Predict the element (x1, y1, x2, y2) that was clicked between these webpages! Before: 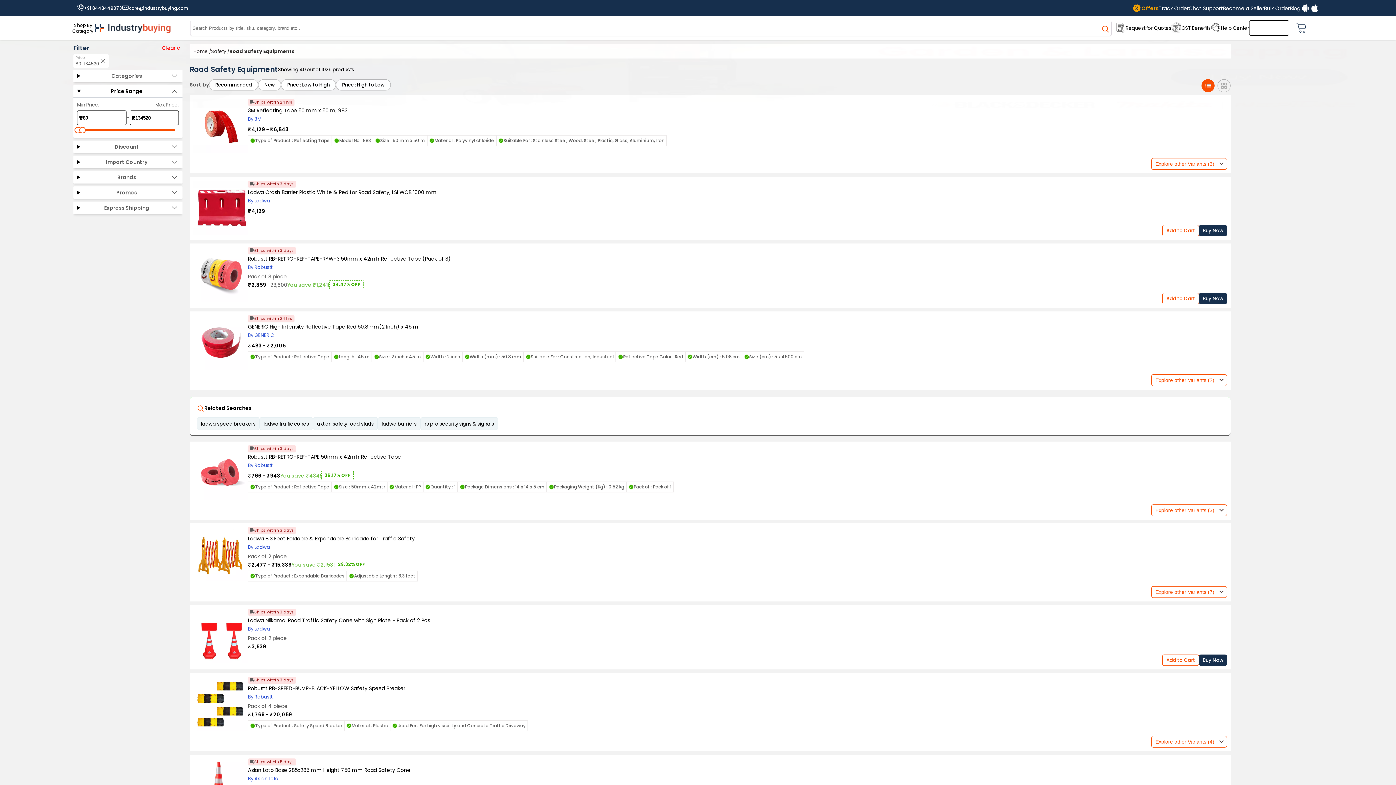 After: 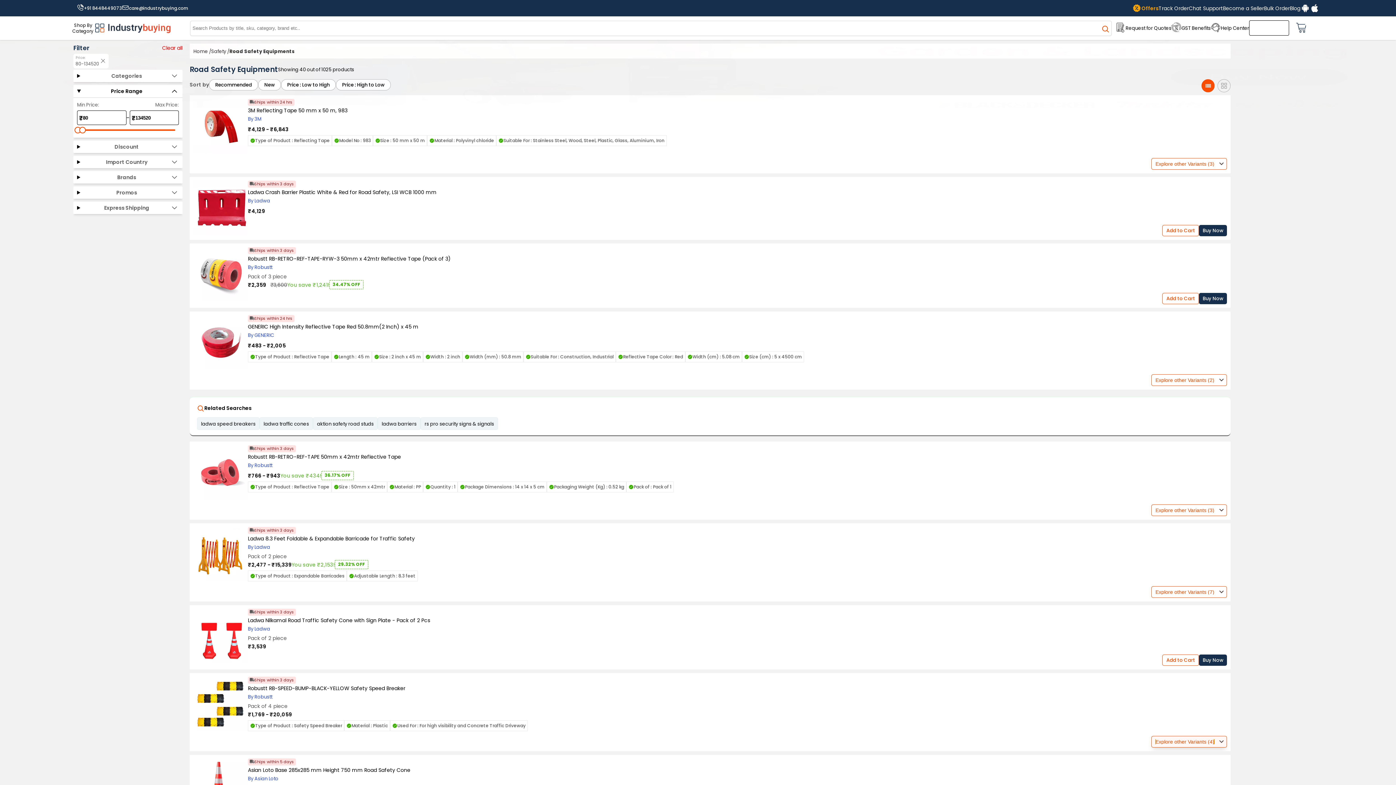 Action: bbox: (1151, 736, 1227, 748) label: Explore other Variants (4)